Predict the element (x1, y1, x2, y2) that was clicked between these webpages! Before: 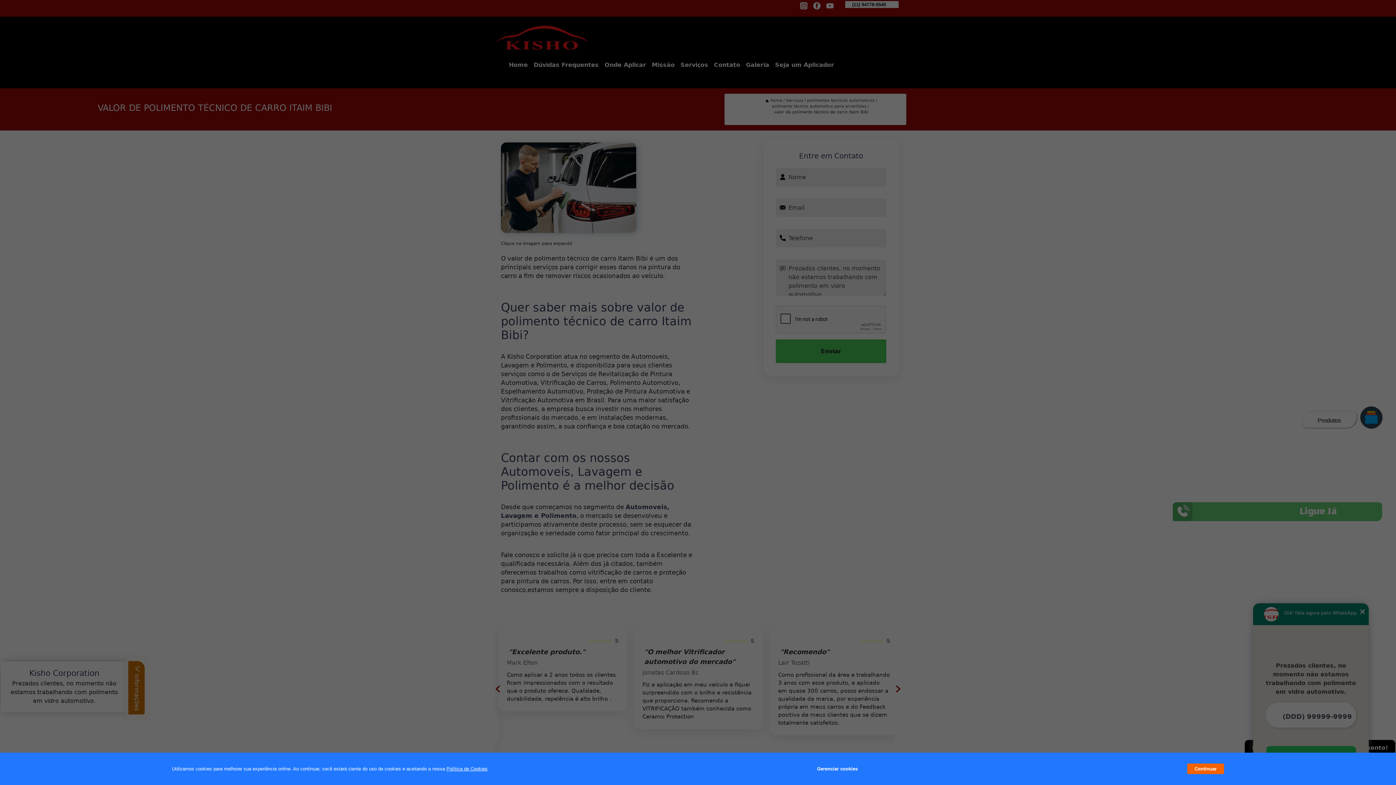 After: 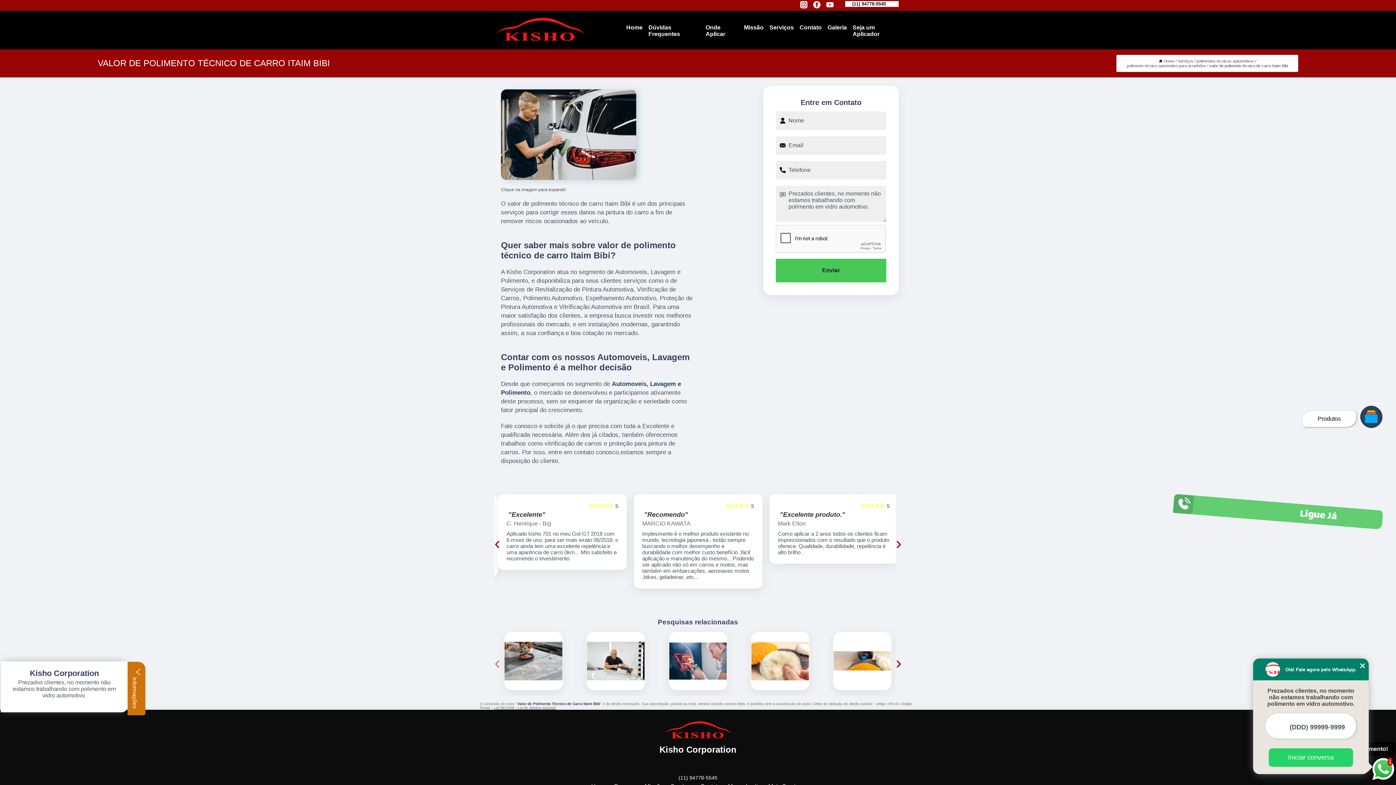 Action: label: Continuar bbox: (1187, 764, 1224, 774)